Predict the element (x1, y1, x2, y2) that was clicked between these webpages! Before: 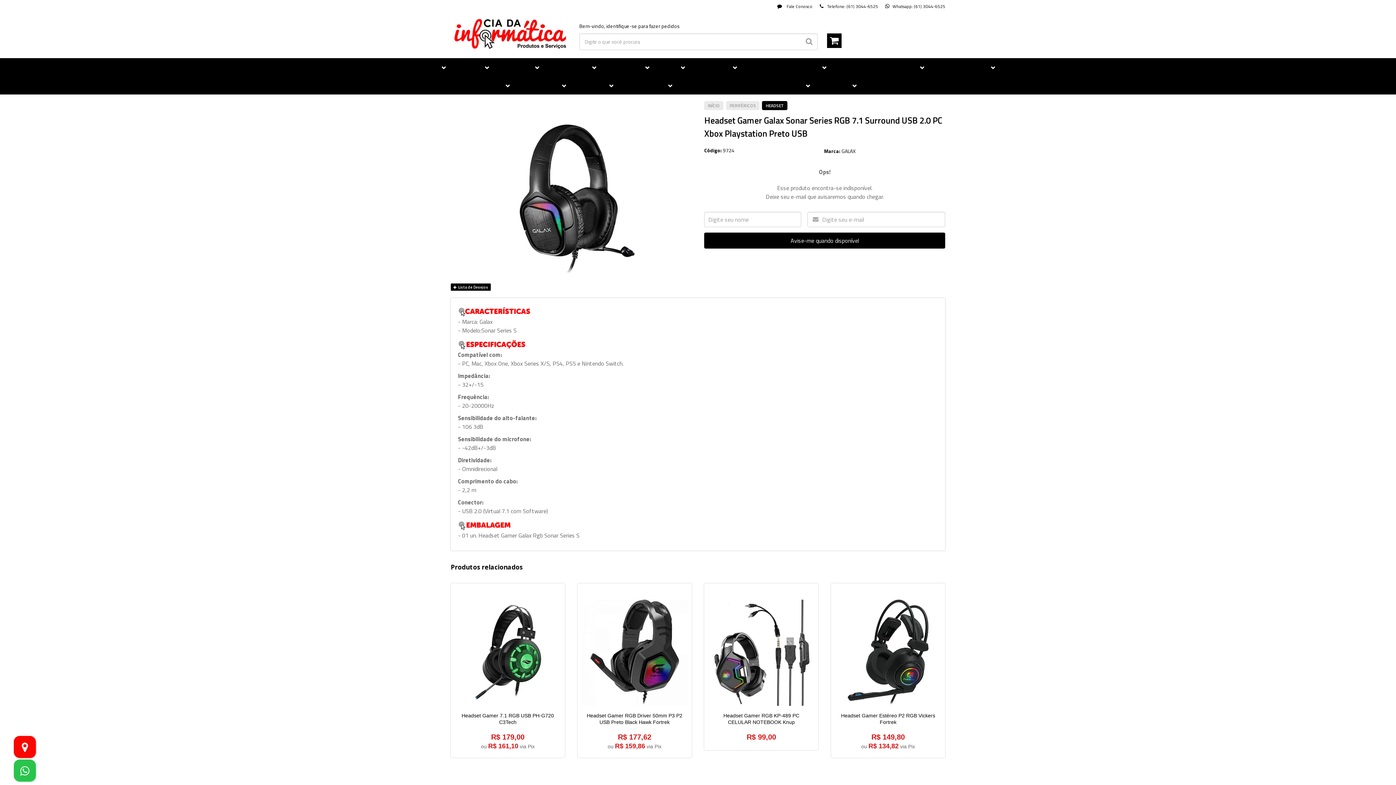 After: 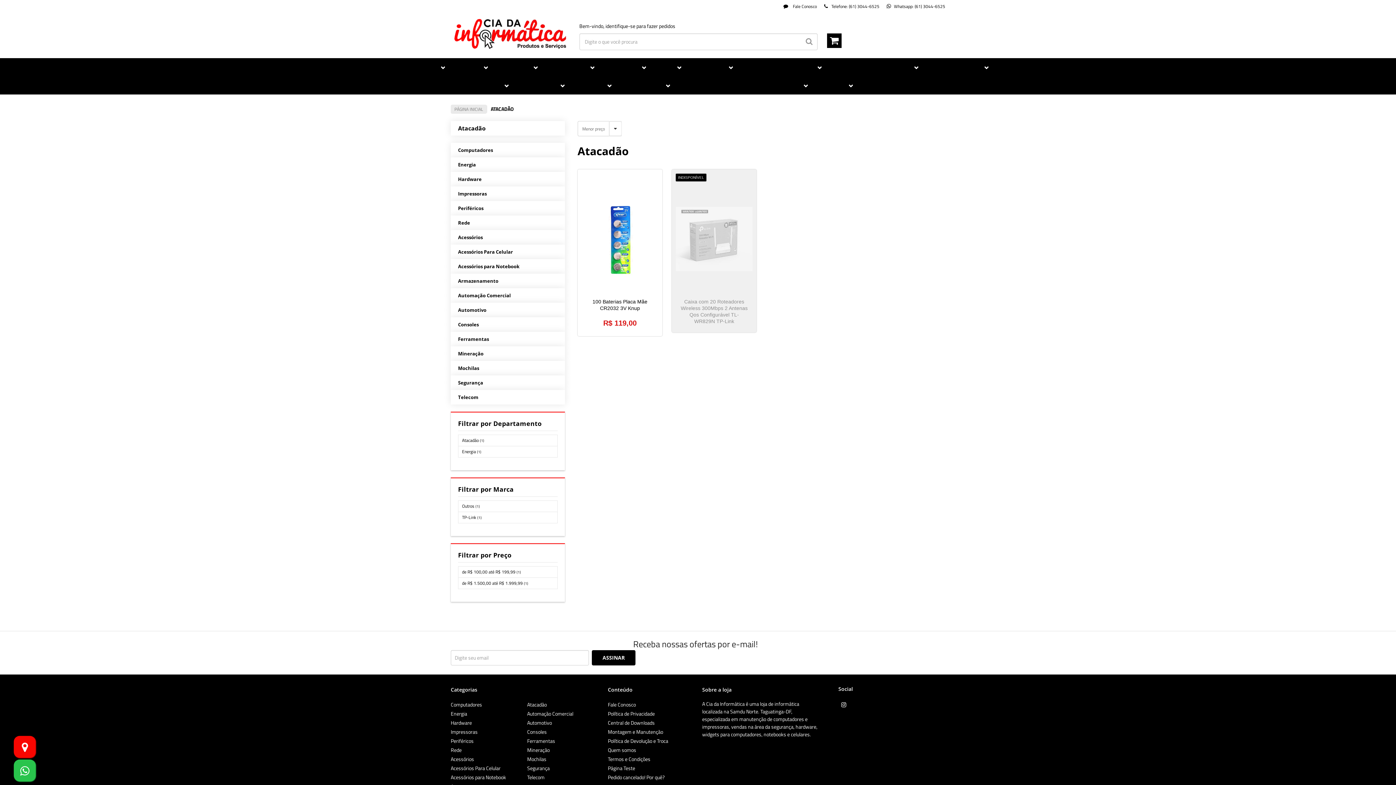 Action: bbox: (396, 76, 424, 94) label: Atacadão